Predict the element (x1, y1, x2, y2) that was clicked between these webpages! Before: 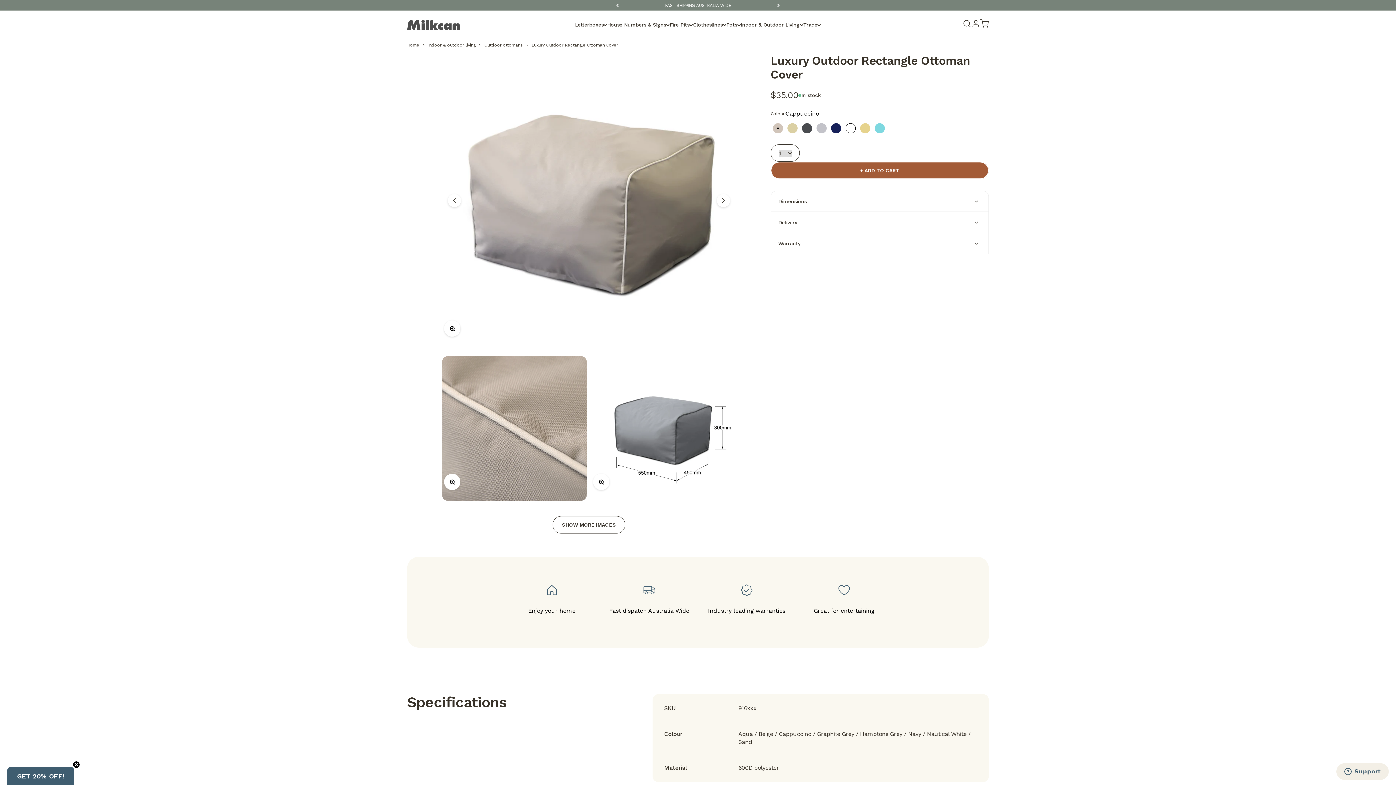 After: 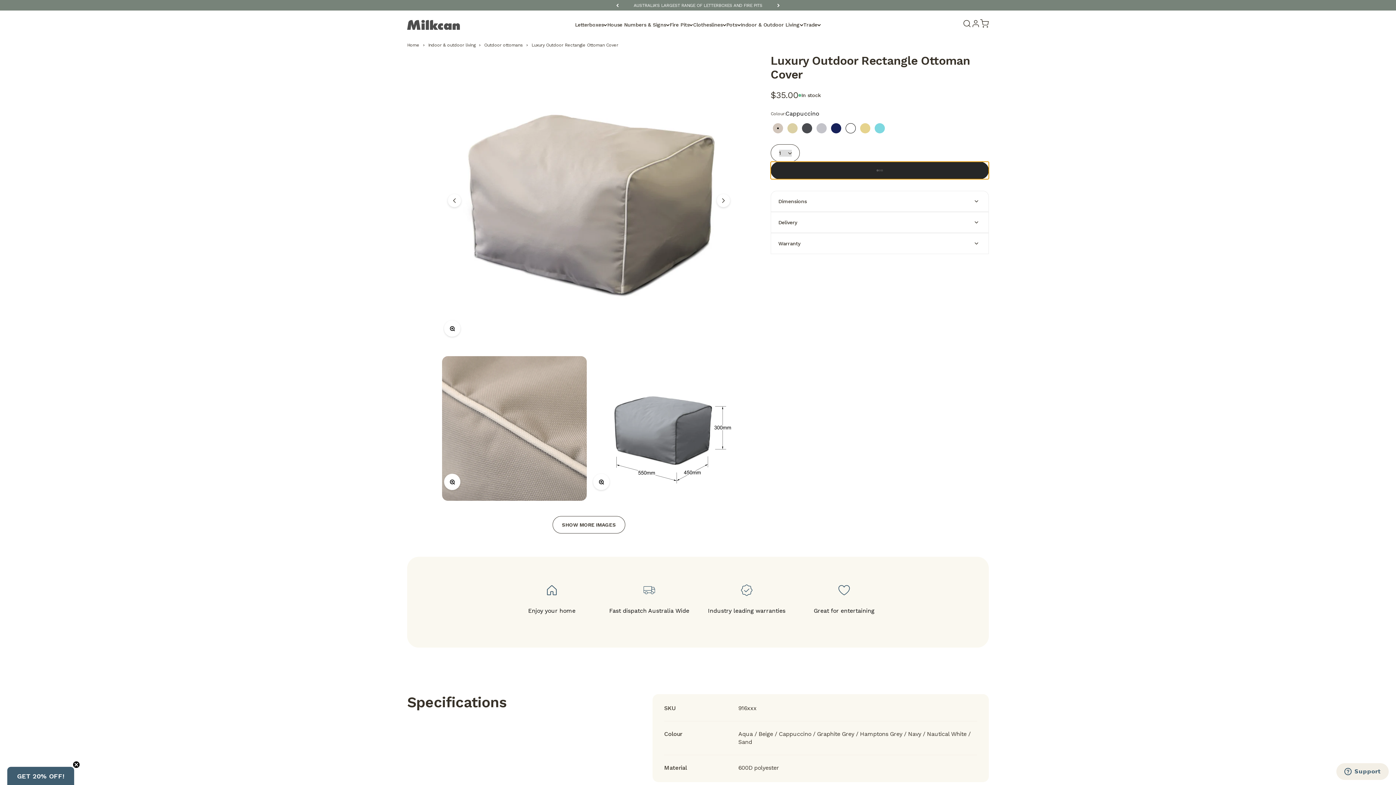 Action: bbox: (770, 161, 989, 179) label: + ADD TO CART